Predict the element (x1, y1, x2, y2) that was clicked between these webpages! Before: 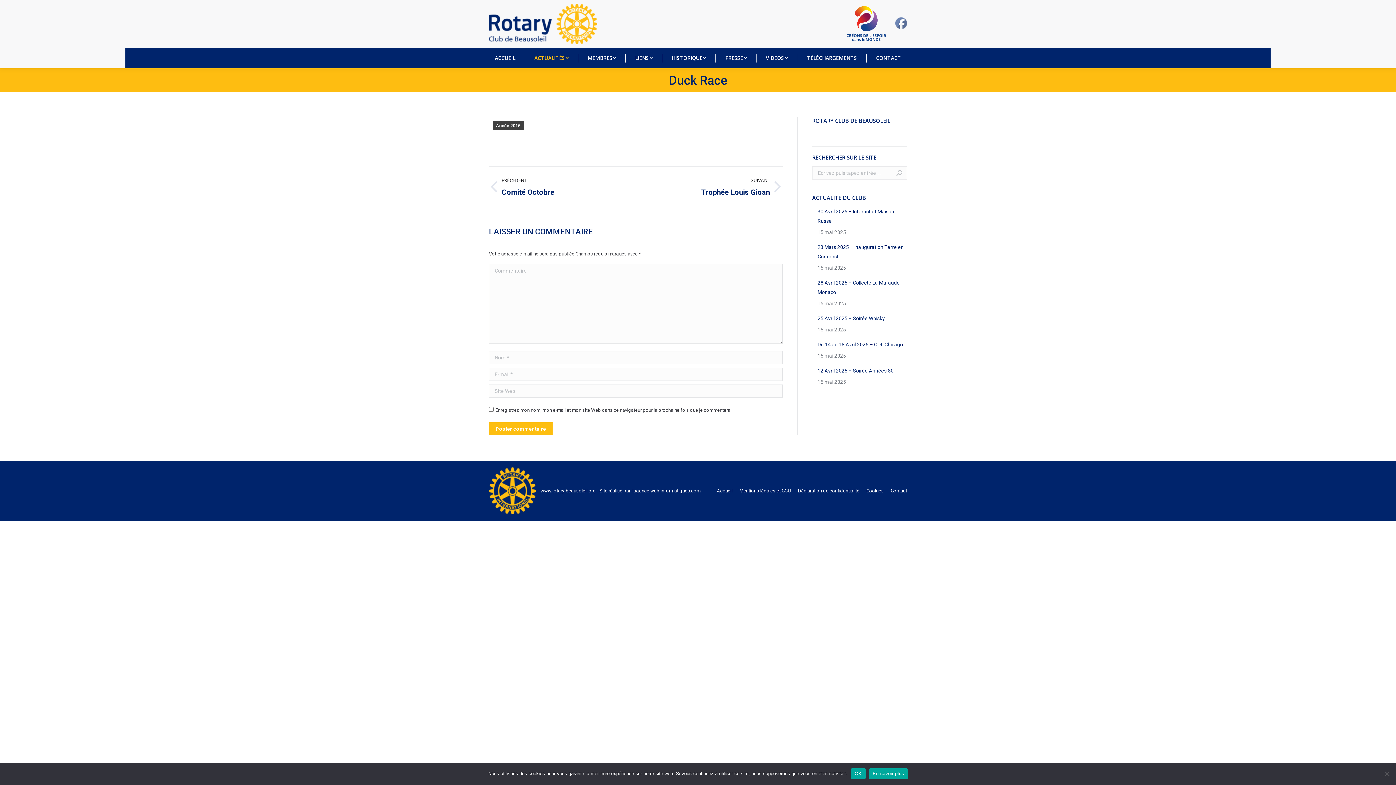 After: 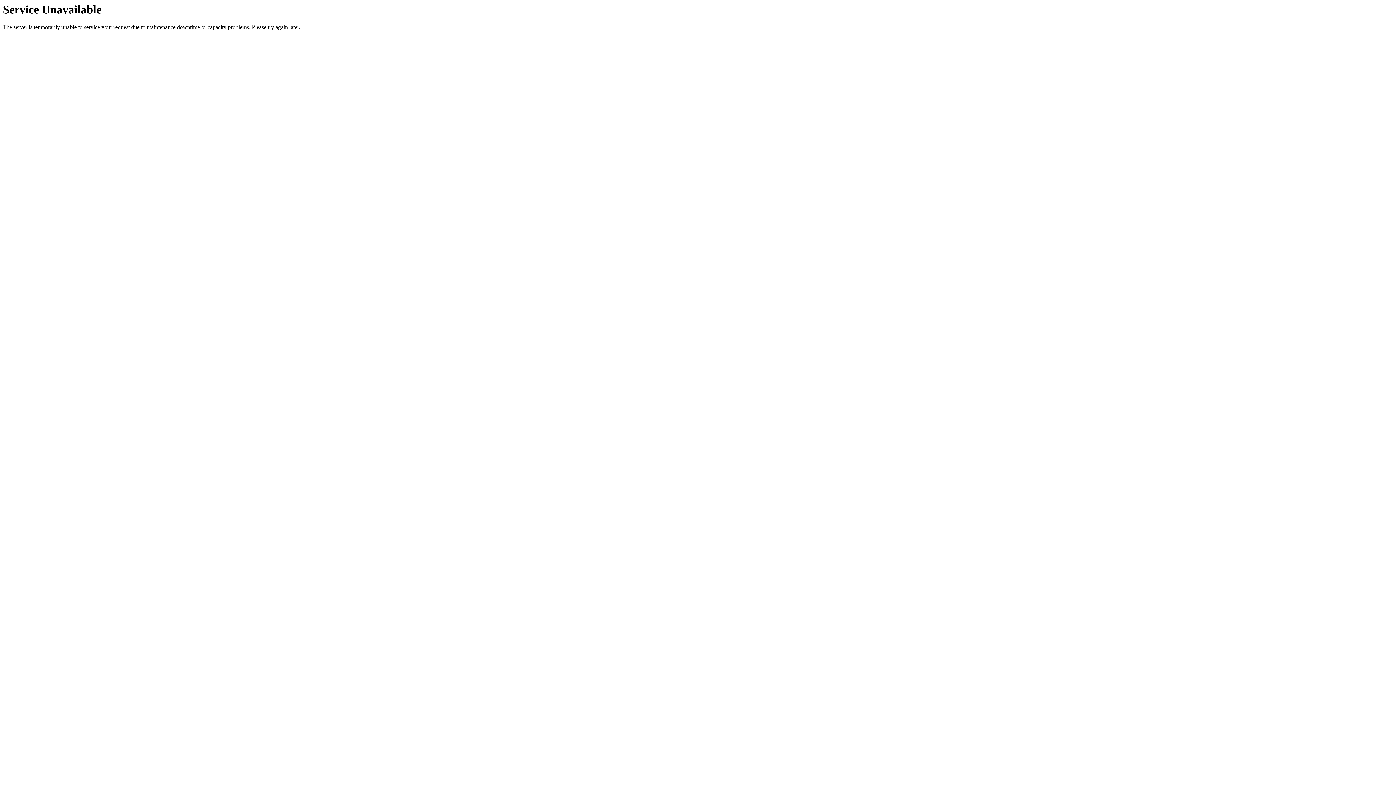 Action: label: Année 2016 bbox: (492, 121, 524, 130)